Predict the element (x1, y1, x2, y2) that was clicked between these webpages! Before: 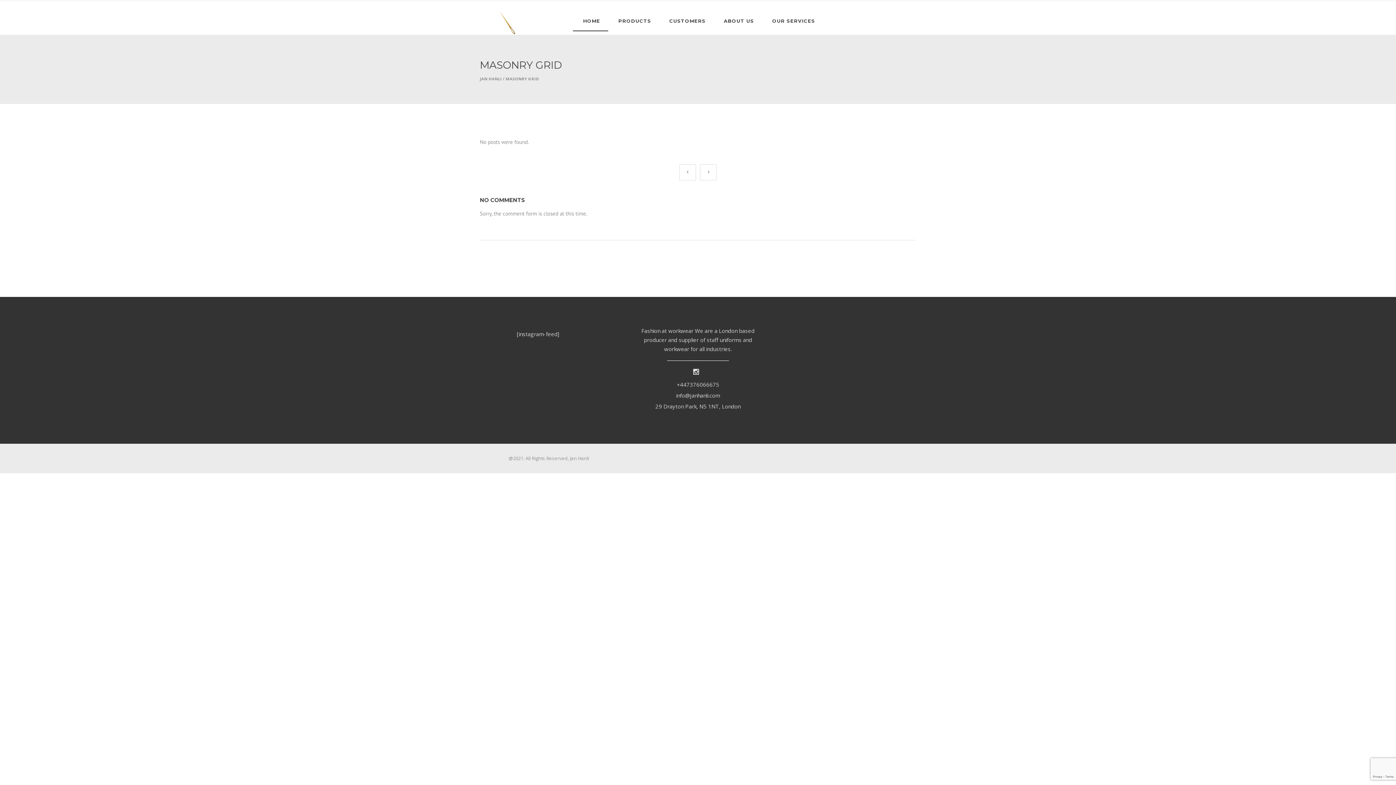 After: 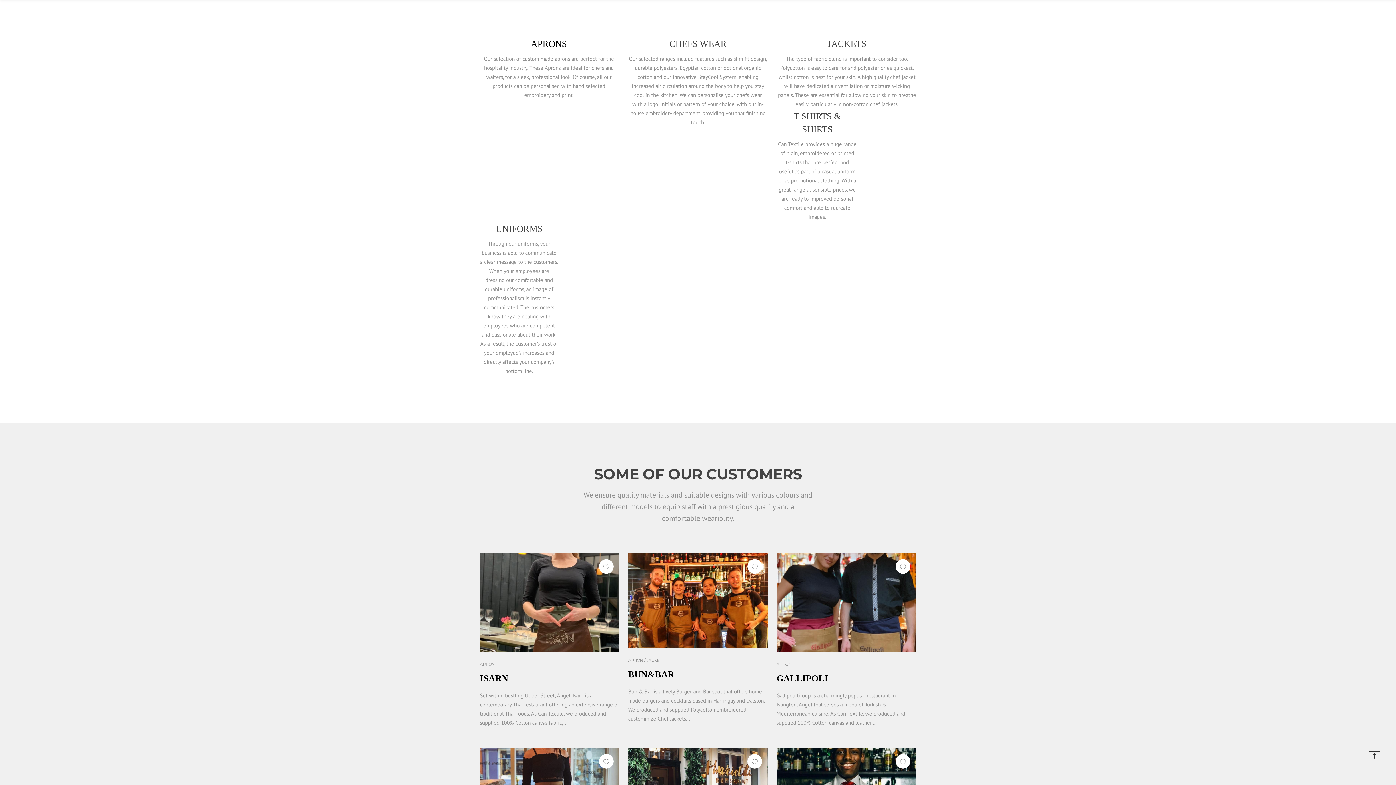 Action: bbox: (608, 3, 659, 38) label: PRODUCTS